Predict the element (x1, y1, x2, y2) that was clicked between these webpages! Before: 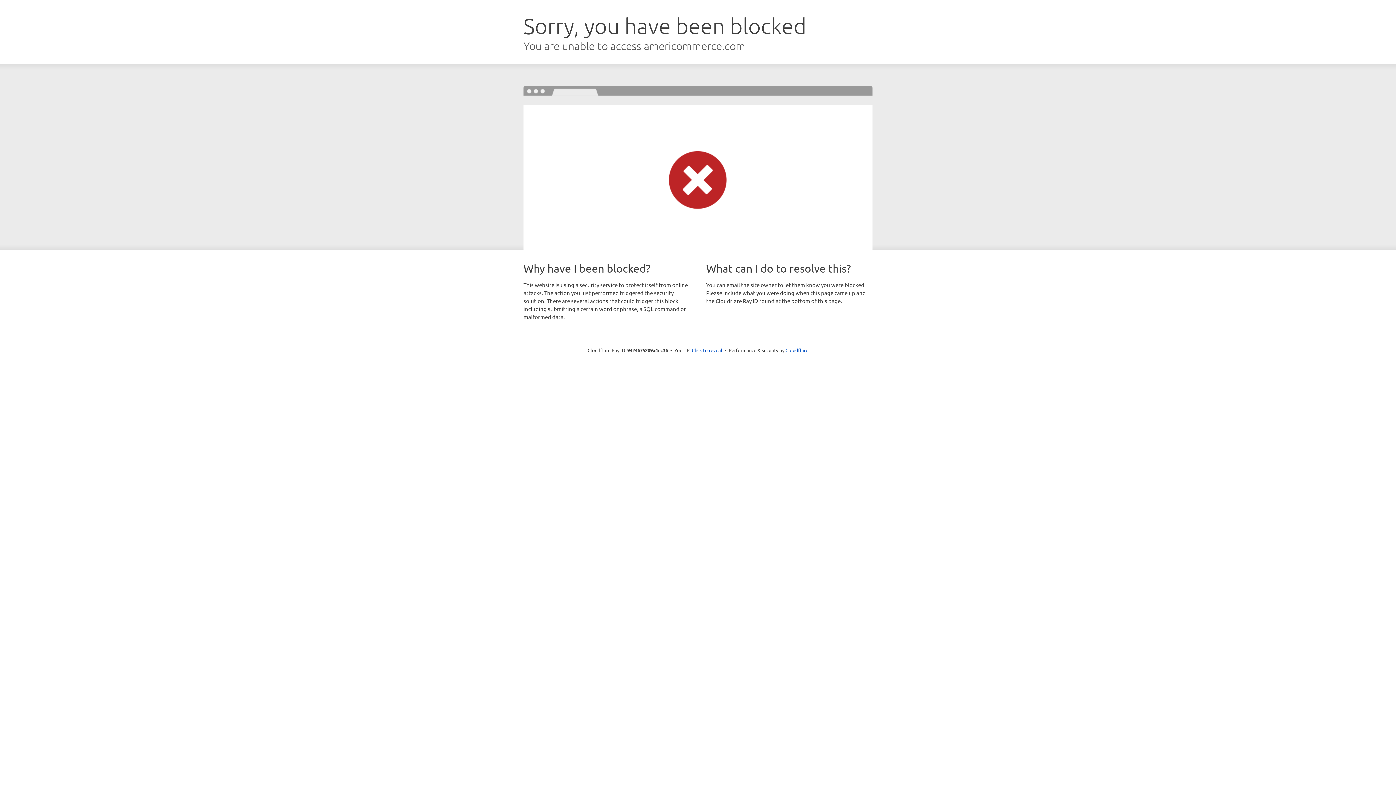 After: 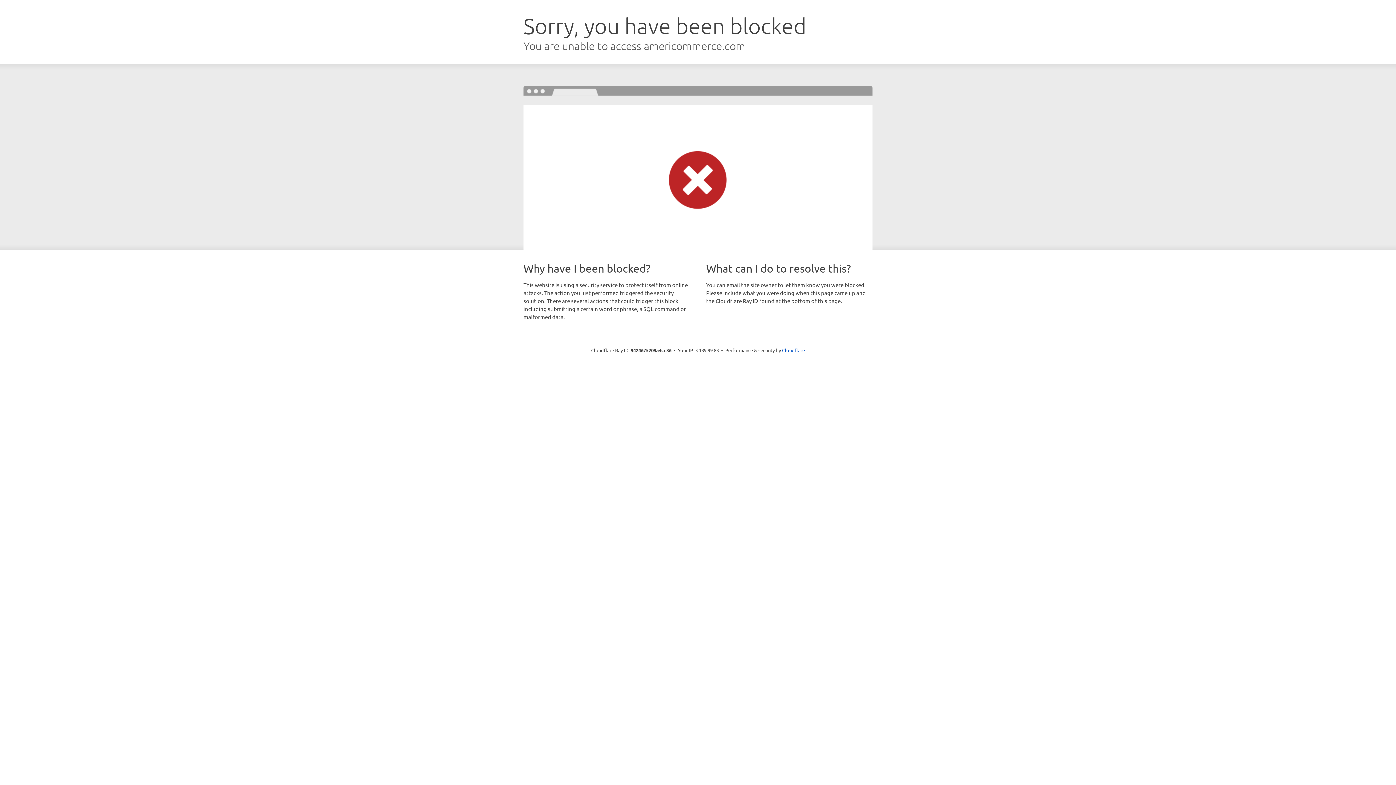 Action: bbox: (692, 346, 722, 353) label: Click to reveal